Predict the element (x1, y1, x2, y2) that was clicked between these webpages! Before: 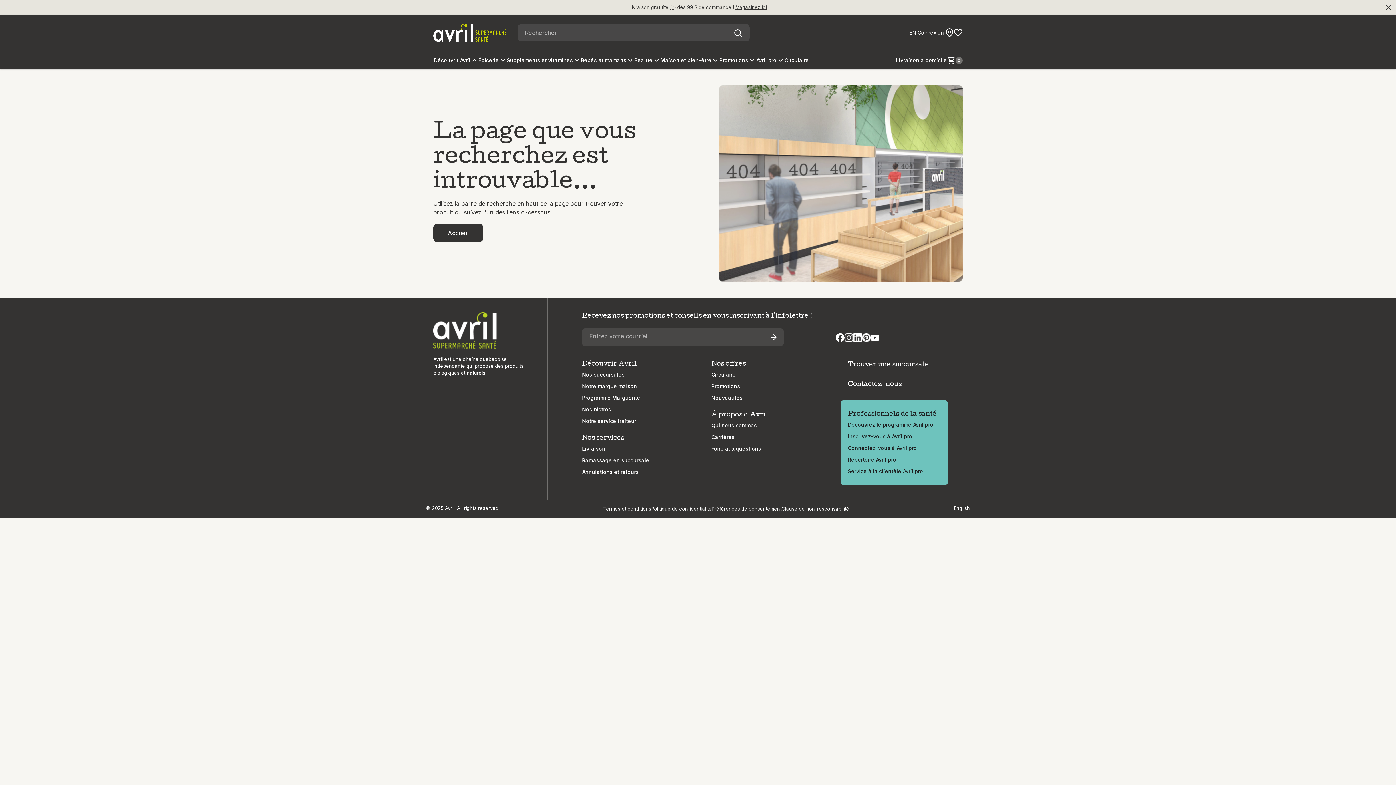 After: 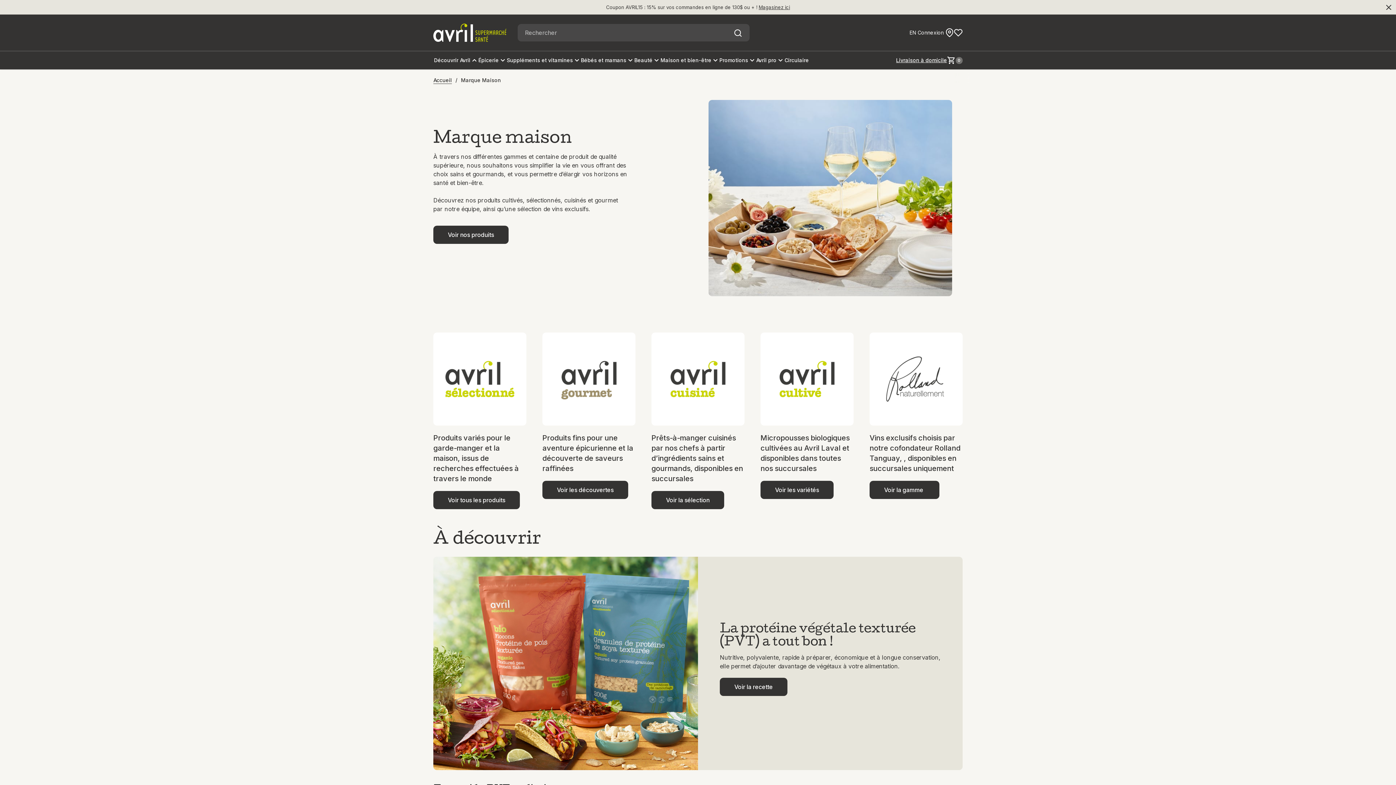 Action: label: Notre marque maison bbox: (582, 383, 637, 389)